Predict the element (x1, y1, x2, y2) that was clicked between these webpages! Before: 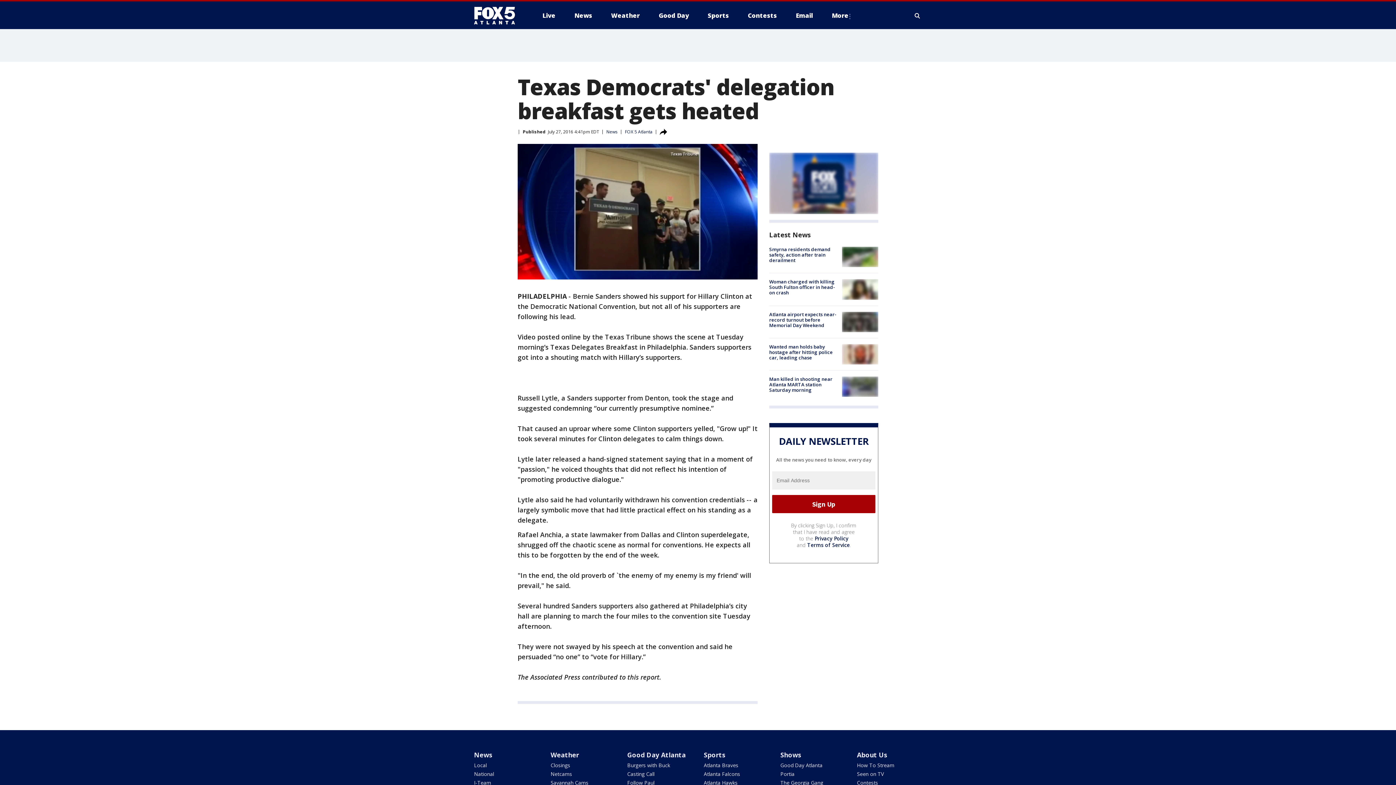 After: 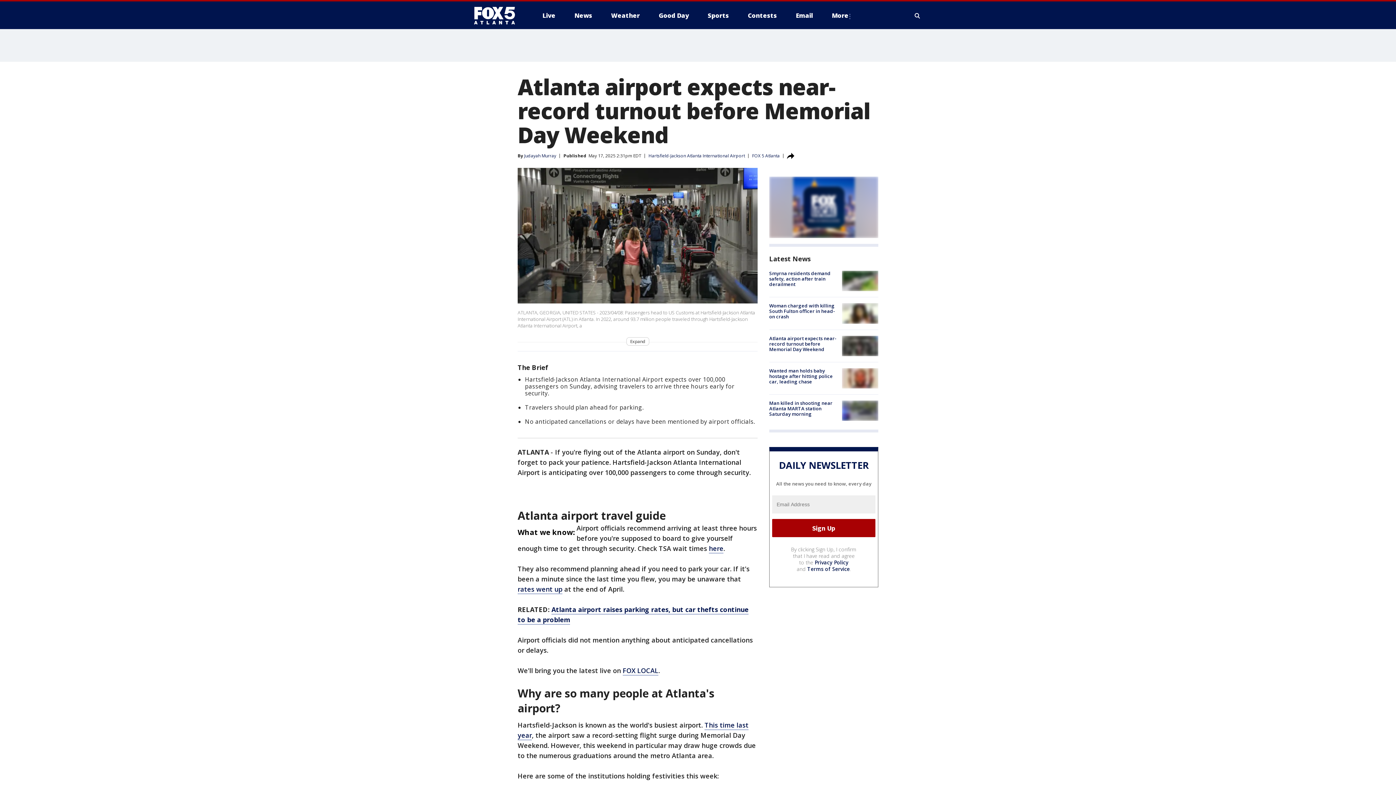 Action: bbox: (769, 311, 836, 328) label: Atlanta airport expects near-record turnout before Memorial Day Weekend